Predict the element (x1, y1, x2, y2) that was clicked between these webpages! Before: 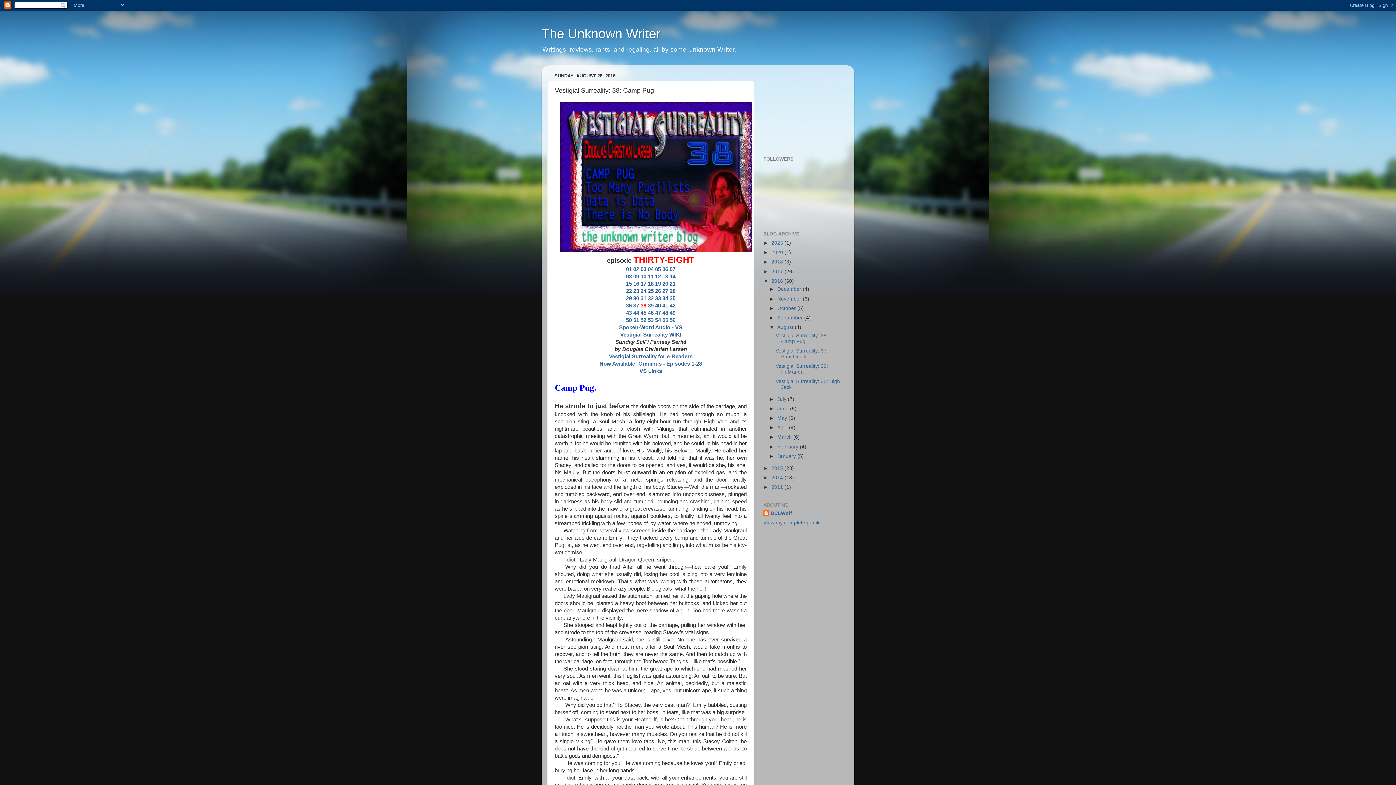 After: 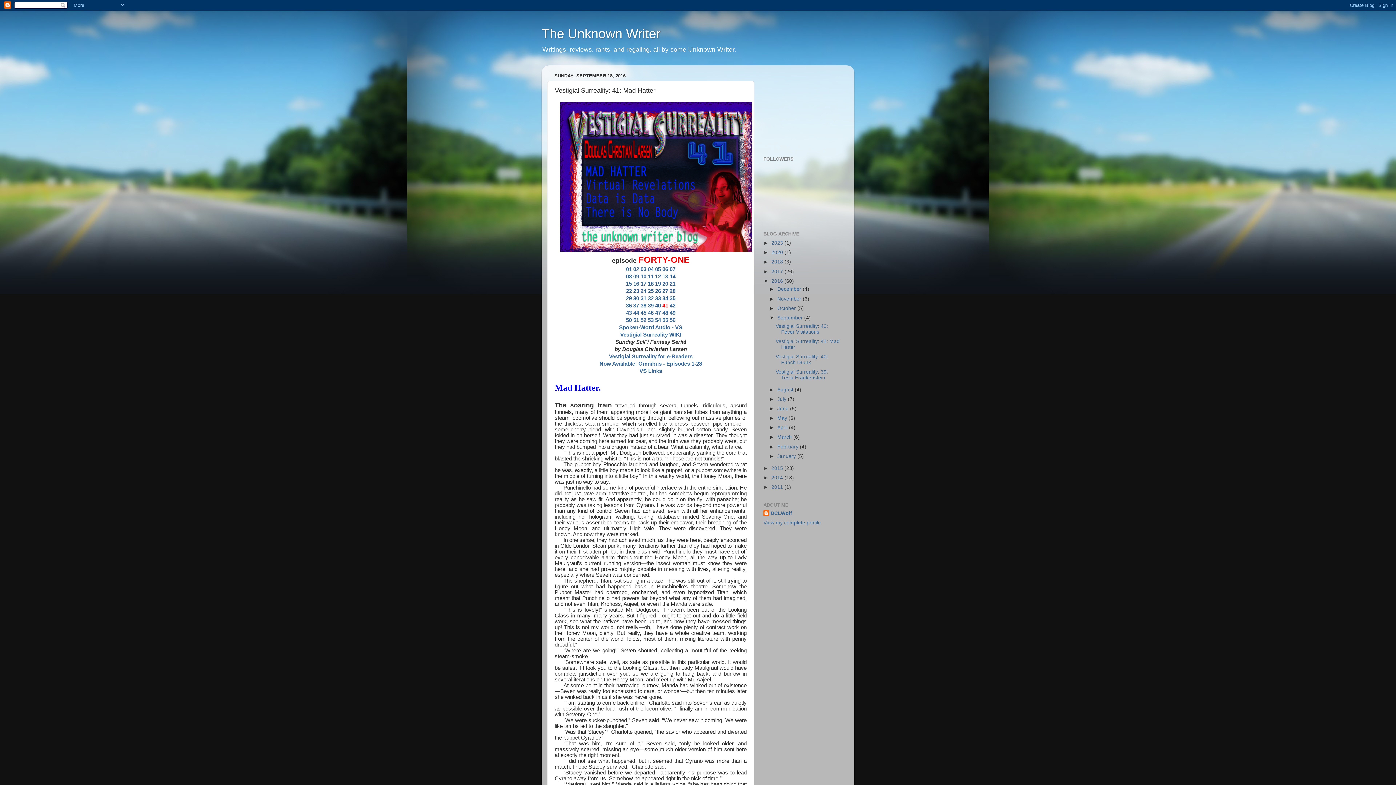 Action: bbox: (662, 302, 668, 308) label: 41